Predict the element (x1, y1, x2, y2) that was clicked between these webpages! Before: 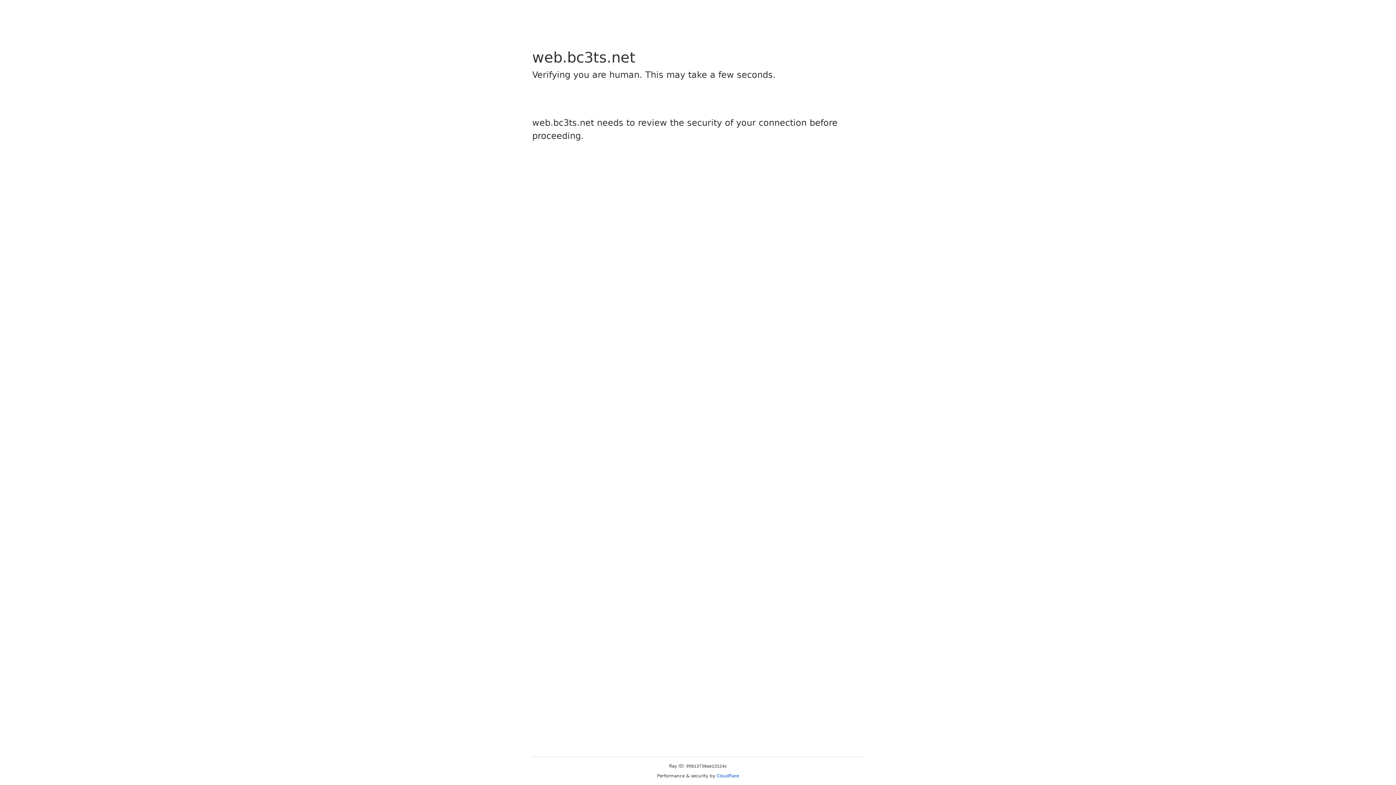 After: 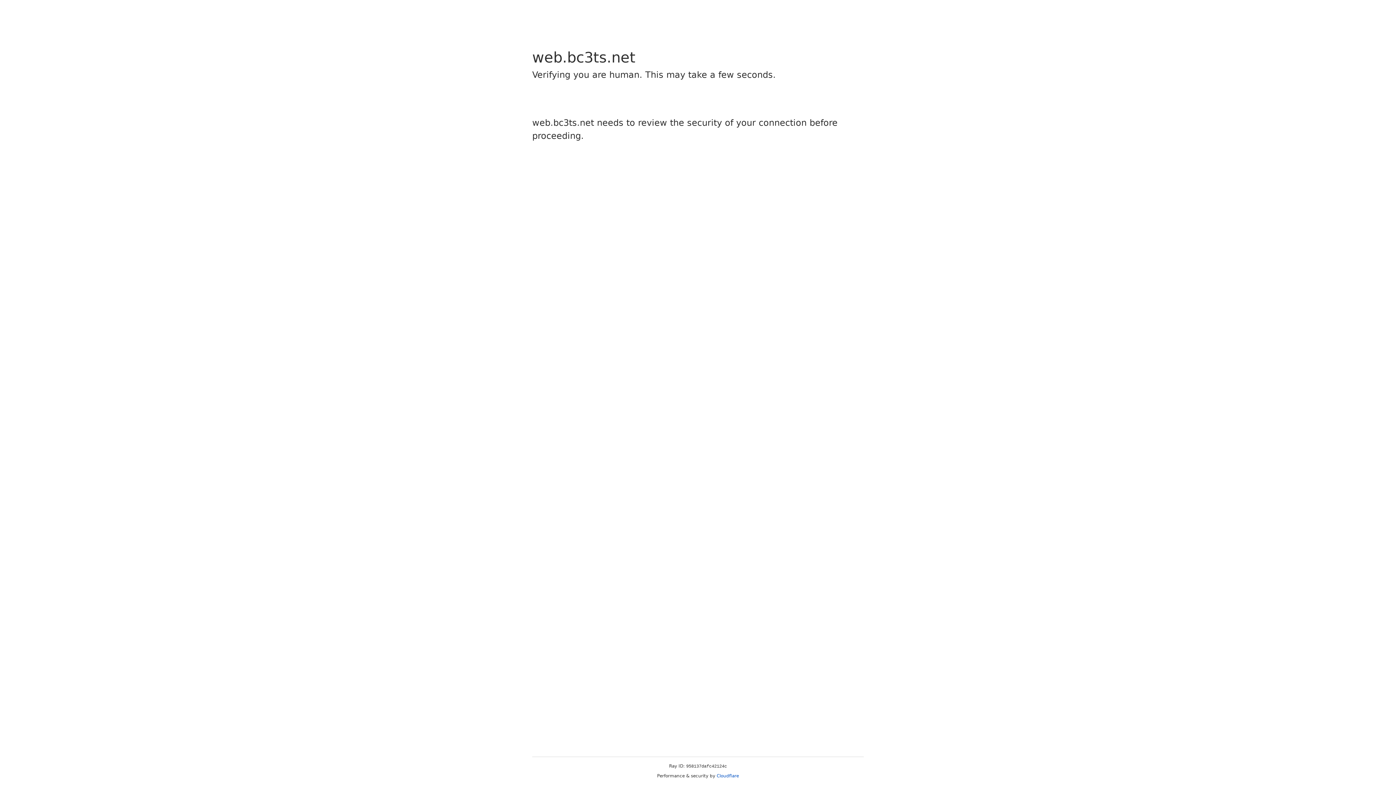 Action: label: Cloudflare bbox: (716, 773, 739, 778)